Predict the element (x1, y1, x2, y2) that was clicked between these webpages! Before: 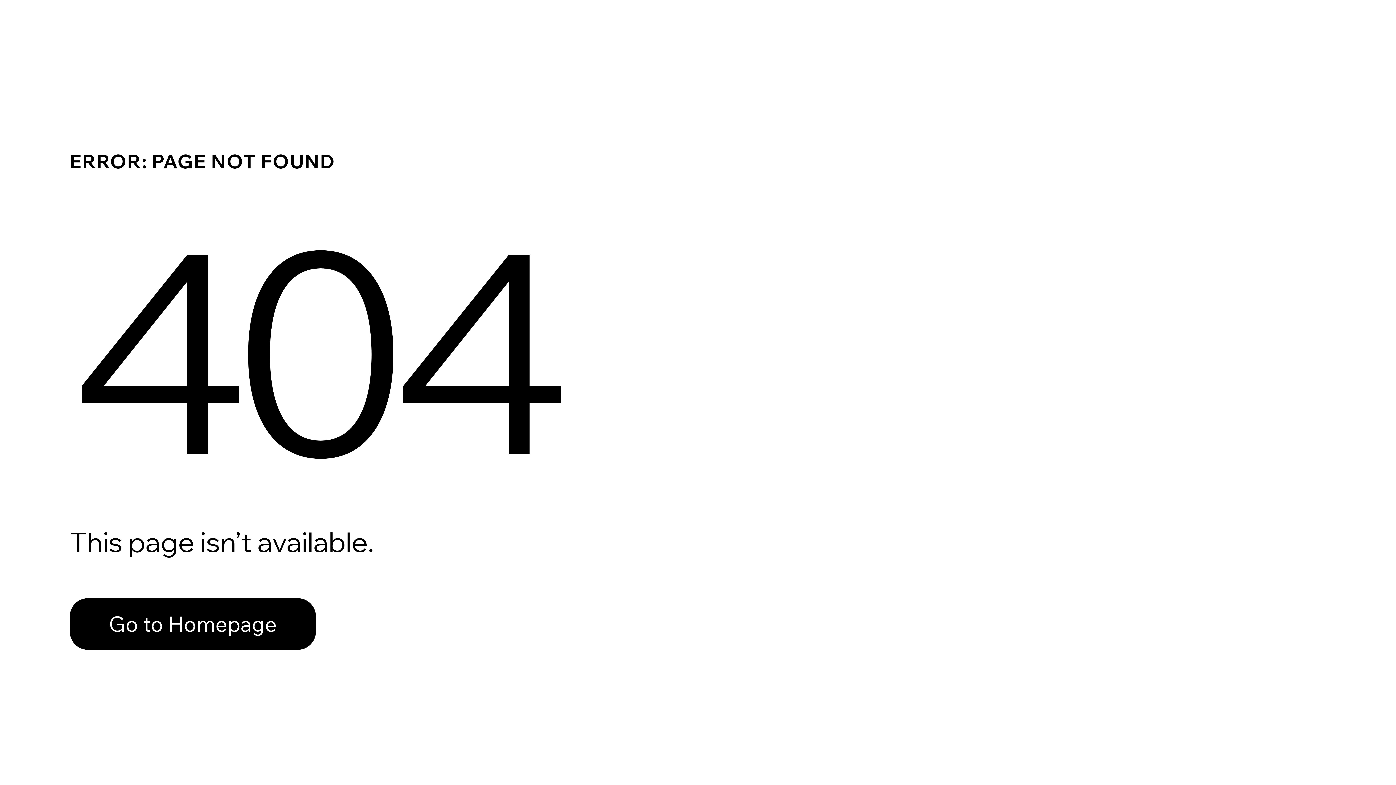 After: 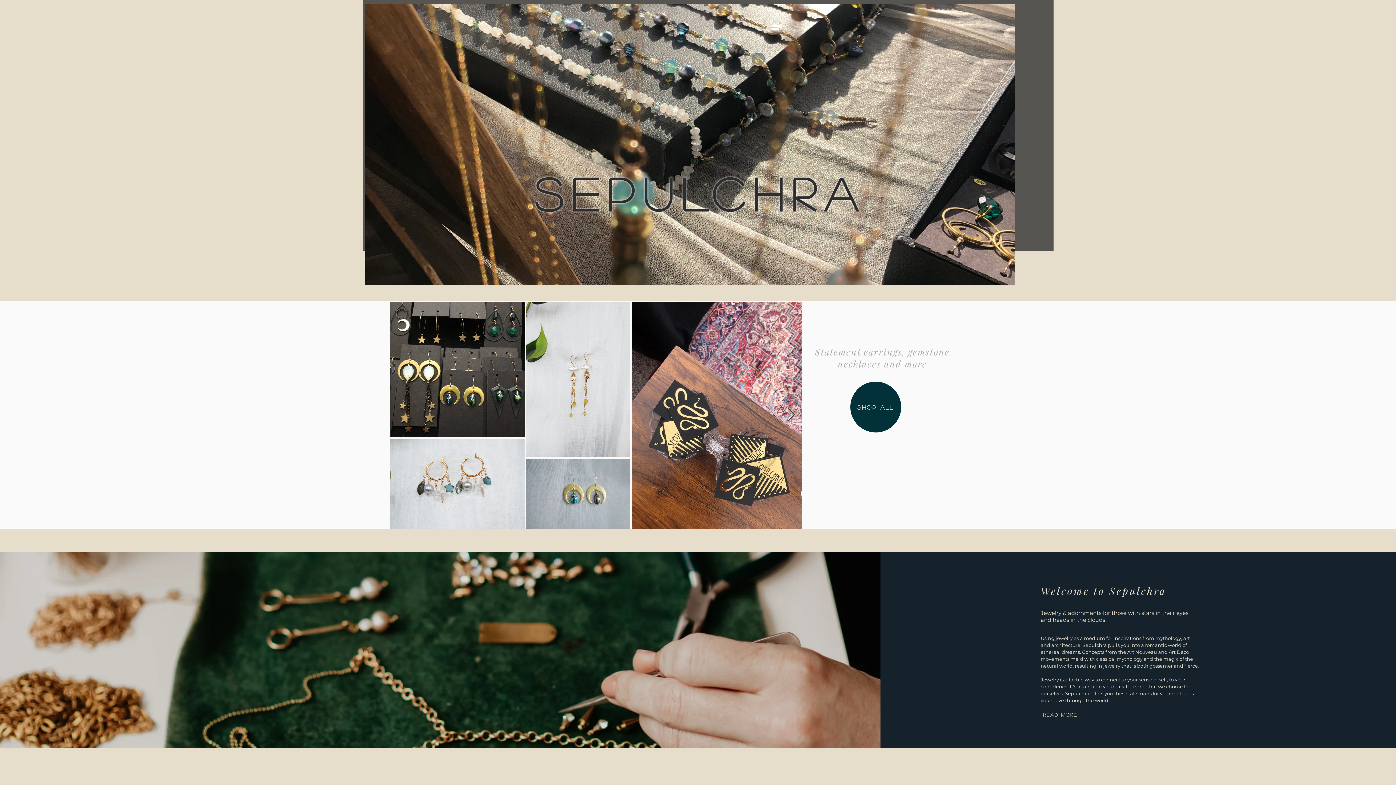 Action: bbox: (69, 582, 768, 659) label: Go to Homepage